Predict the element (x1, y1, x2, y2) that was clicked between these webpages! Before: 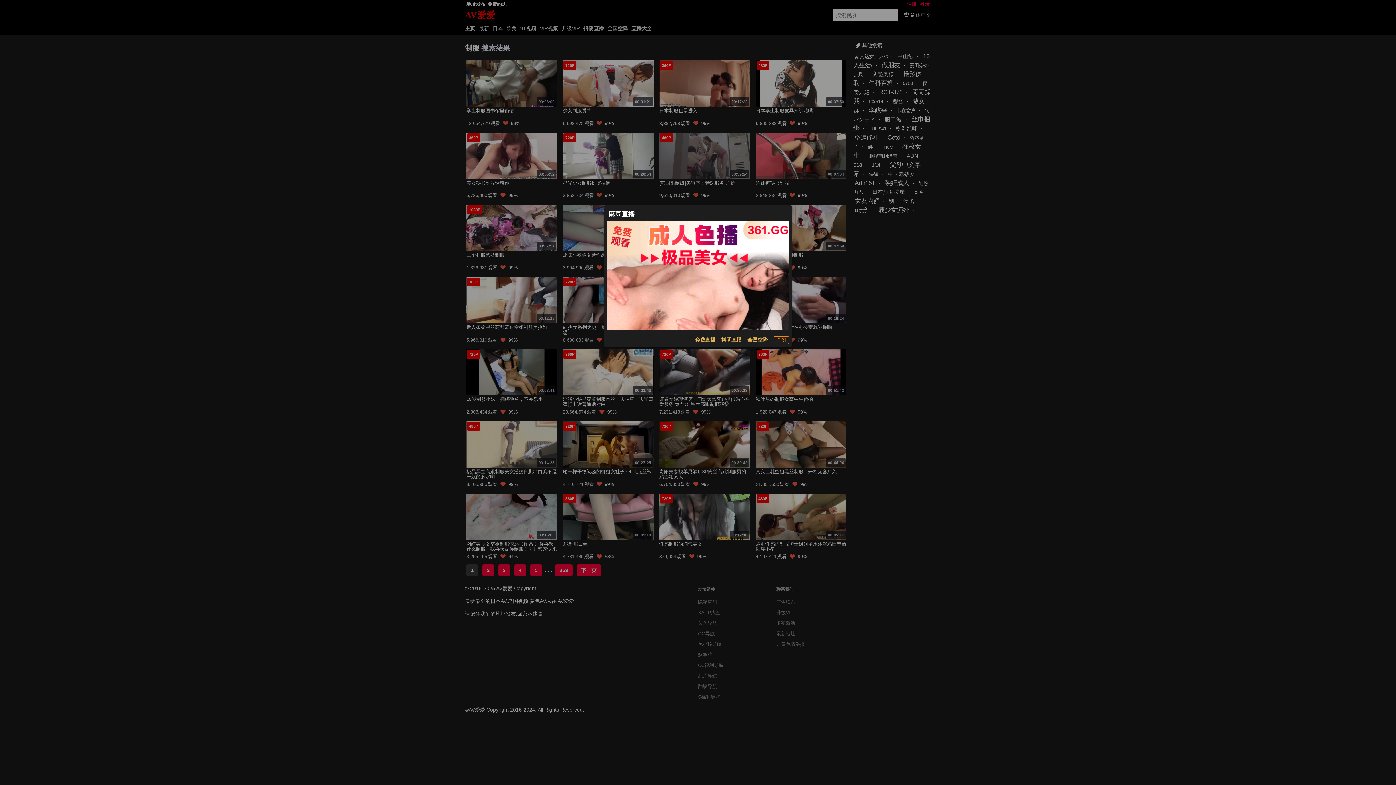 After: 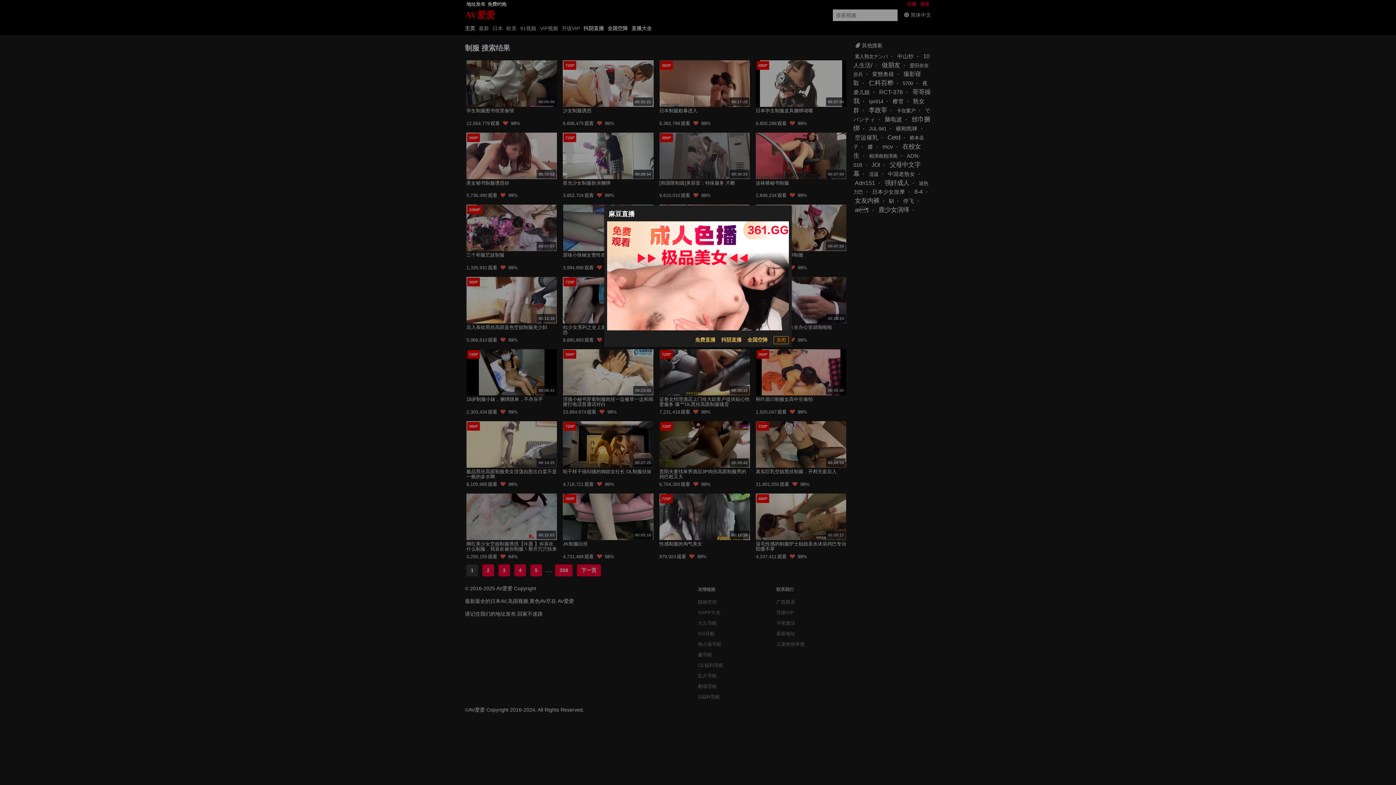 Action: bbox: (721, 336, 741, 344) label: 抖阴直播